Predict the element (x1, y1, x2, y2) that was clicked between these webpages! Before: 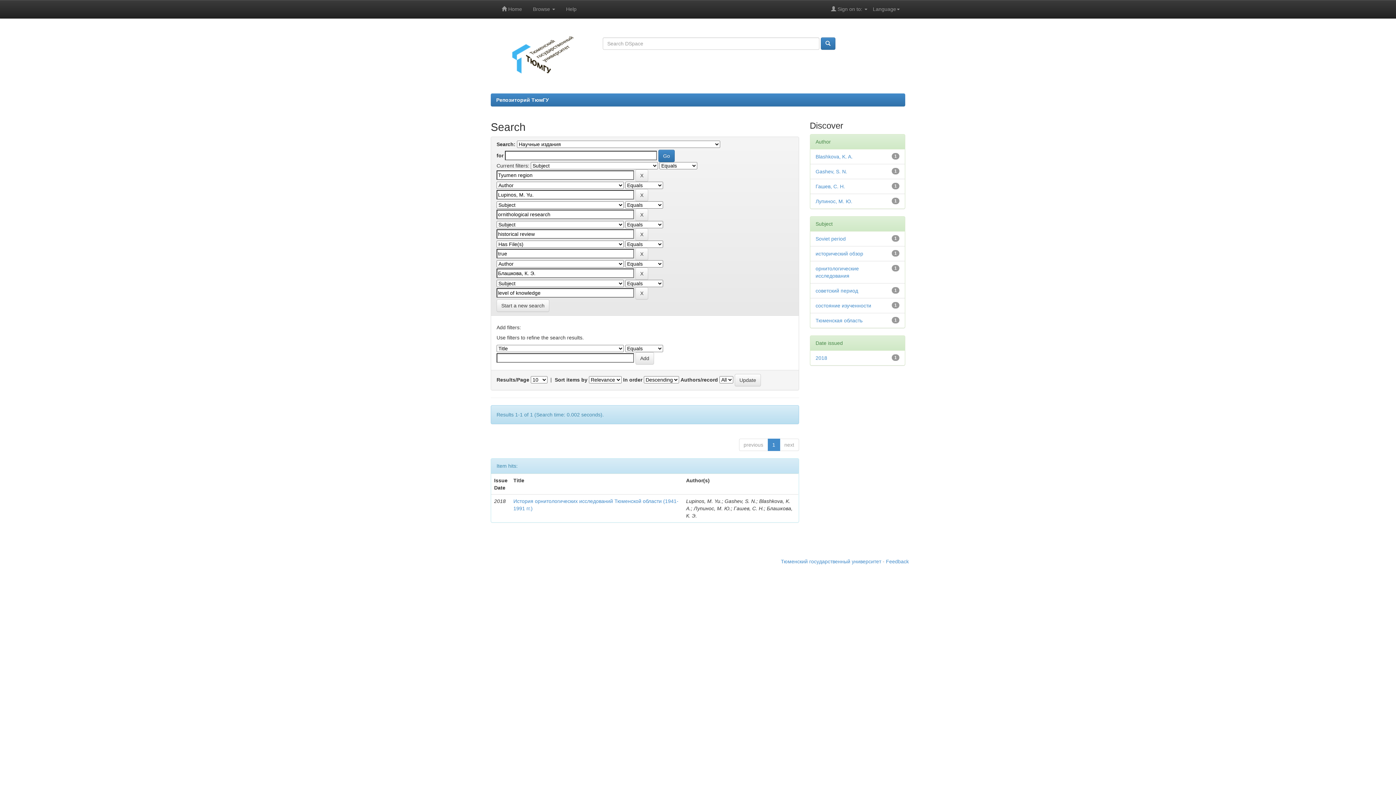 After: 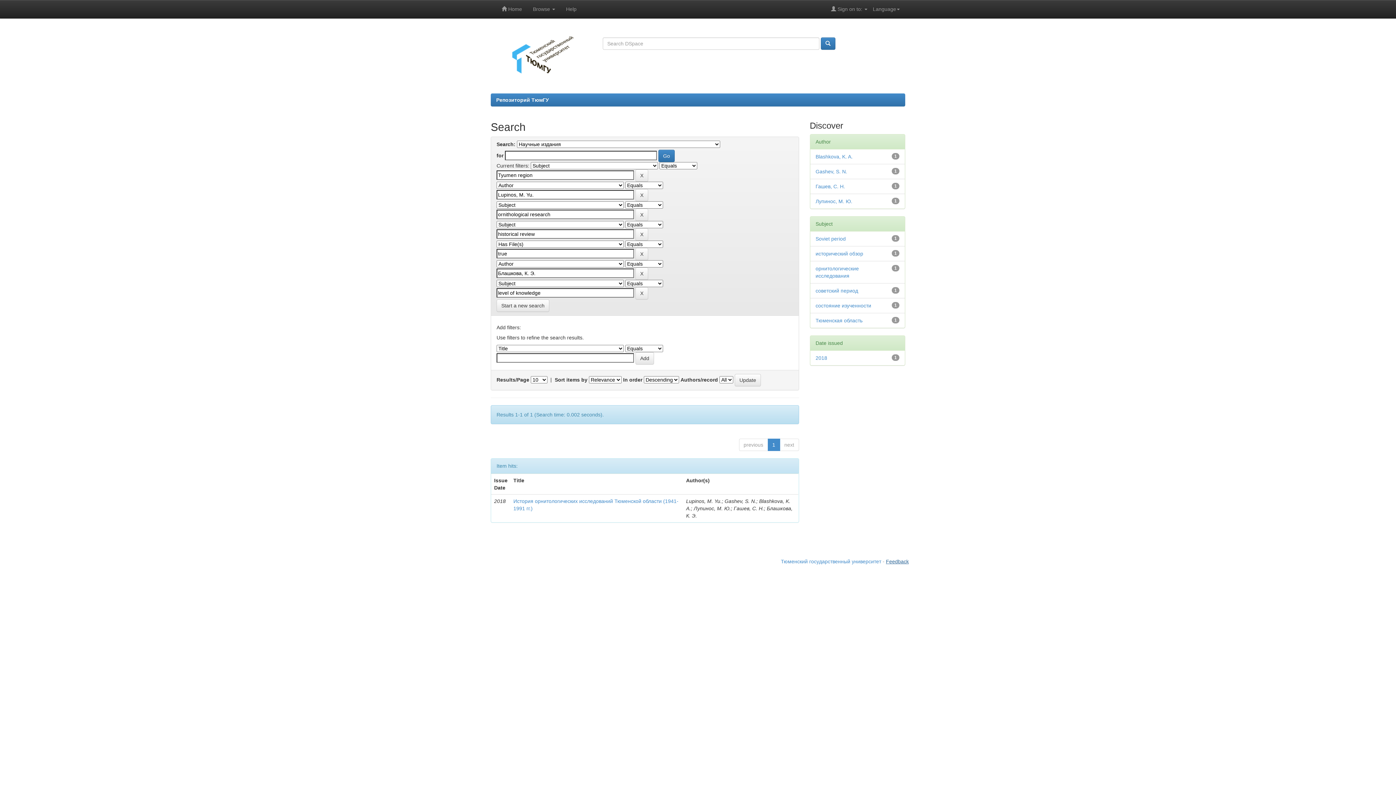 Action: label: Feedback bbox: (886, 558, 909, 564)